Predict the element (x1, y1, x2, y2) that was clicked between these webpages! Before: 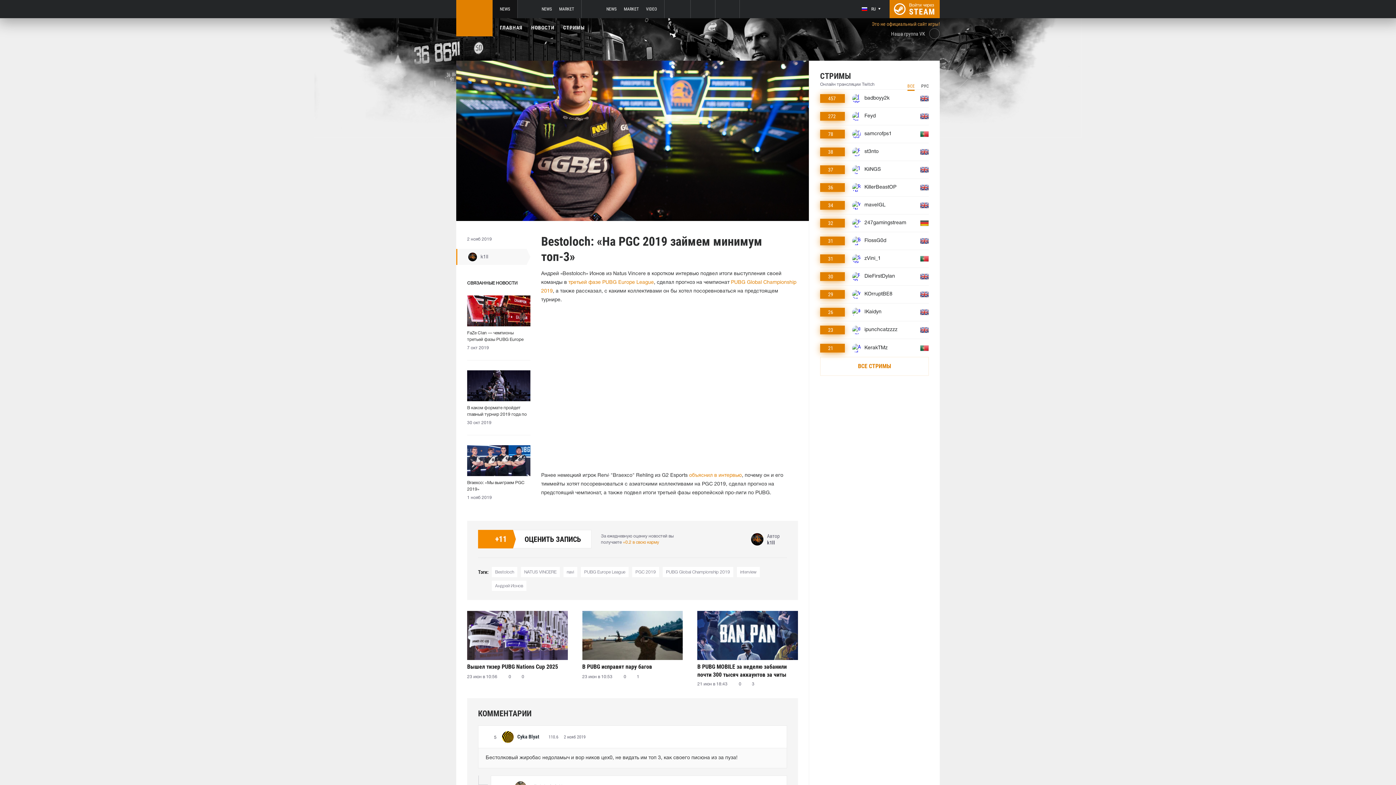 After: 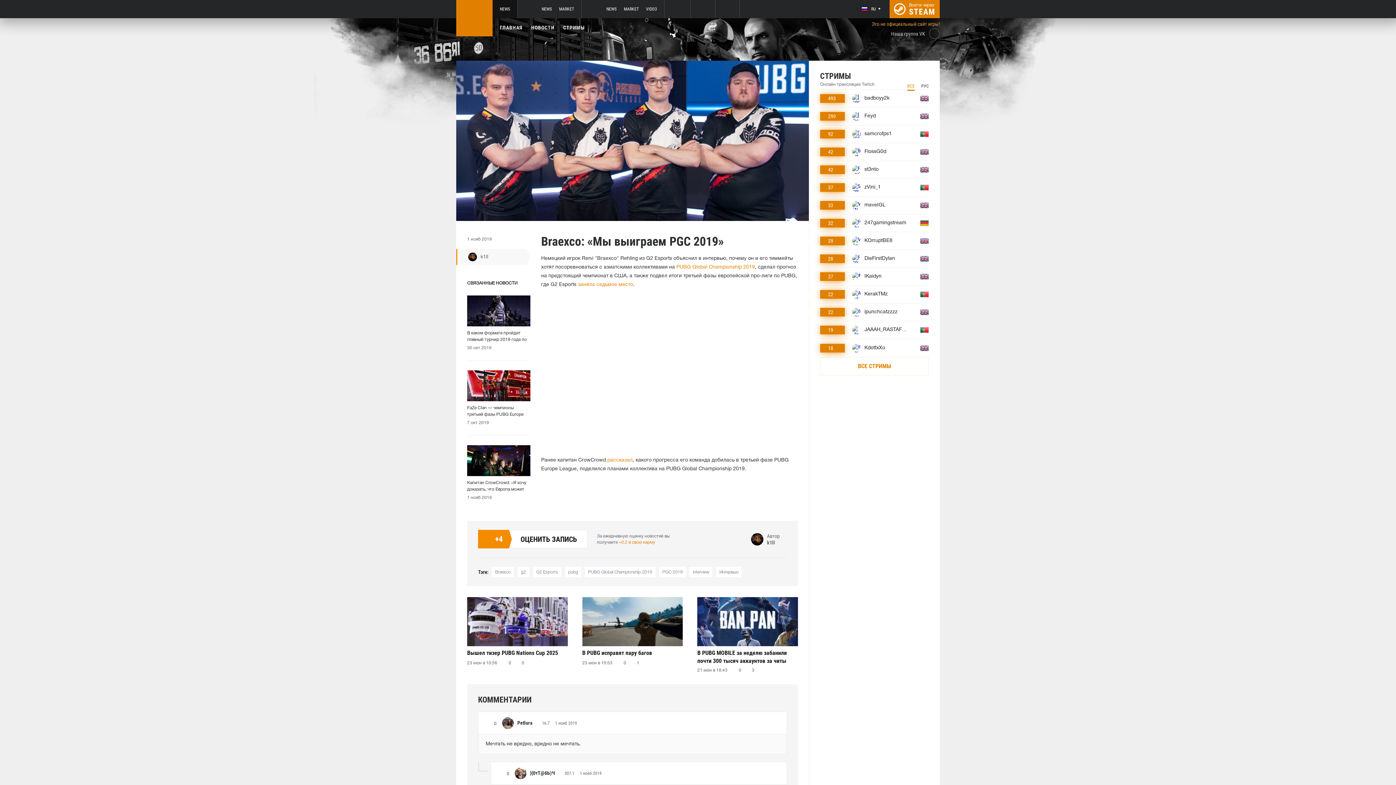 Action: bbox: (689, 473, 742, 478) label: объяснил в интервью